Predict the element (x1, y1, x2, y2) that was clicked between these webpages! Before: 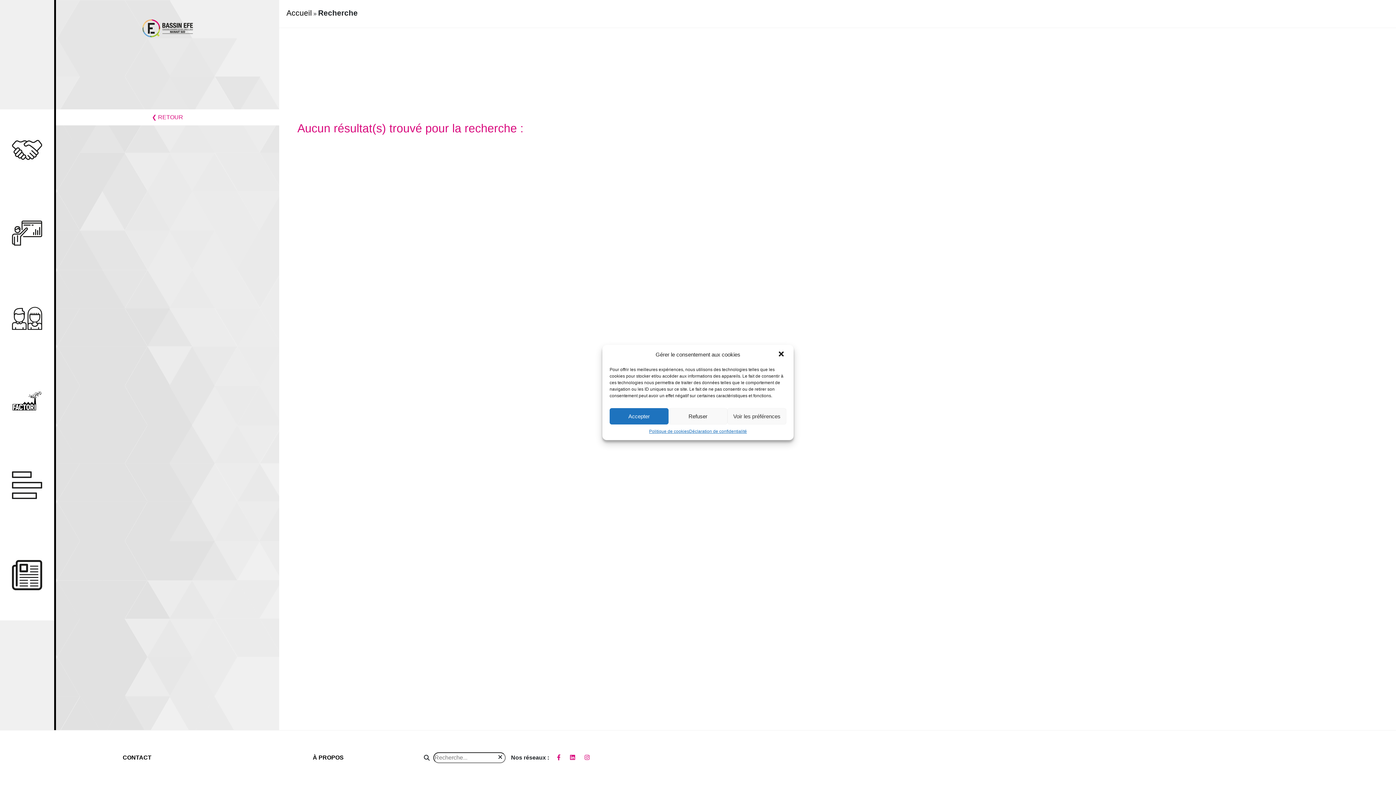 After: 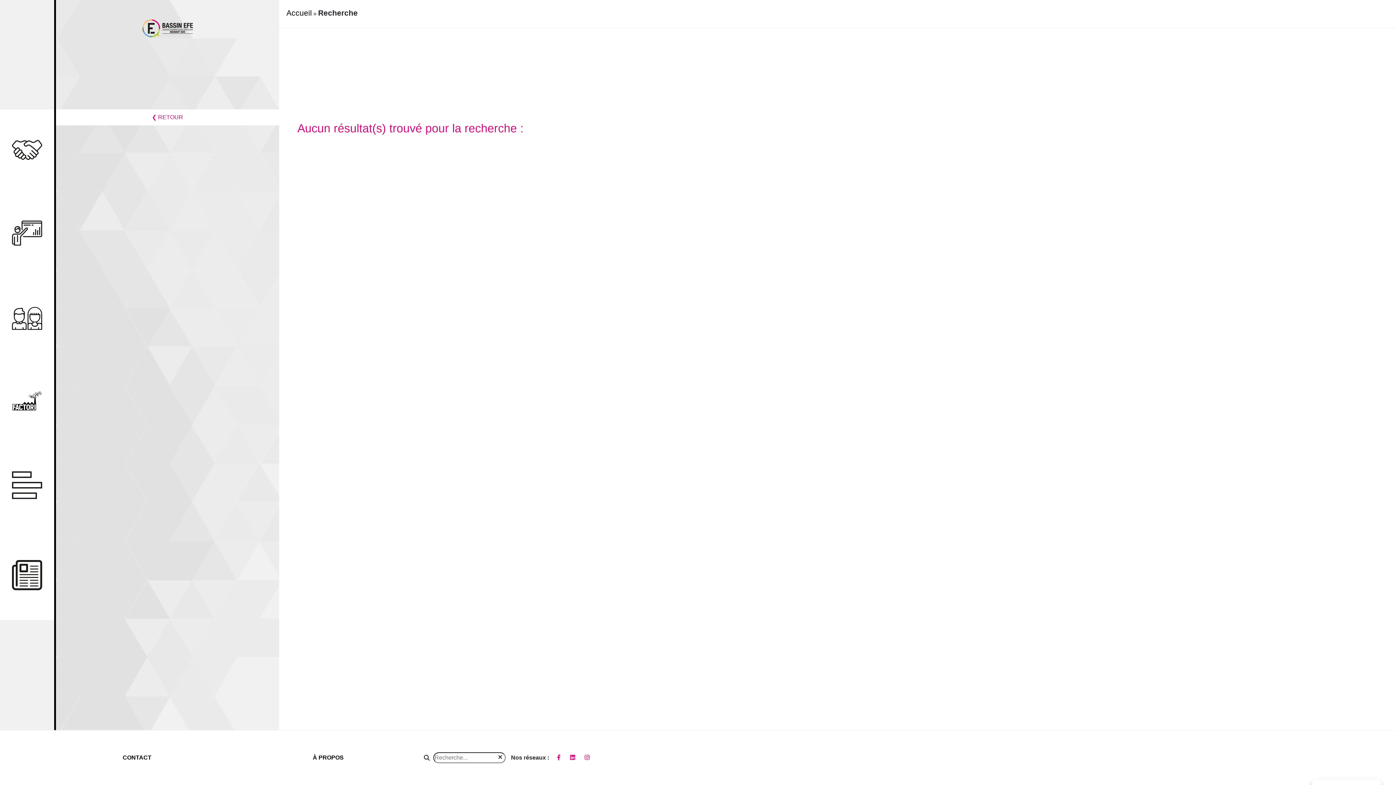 Action: label: close-dialog bbox: (777, 350, 786, 359)